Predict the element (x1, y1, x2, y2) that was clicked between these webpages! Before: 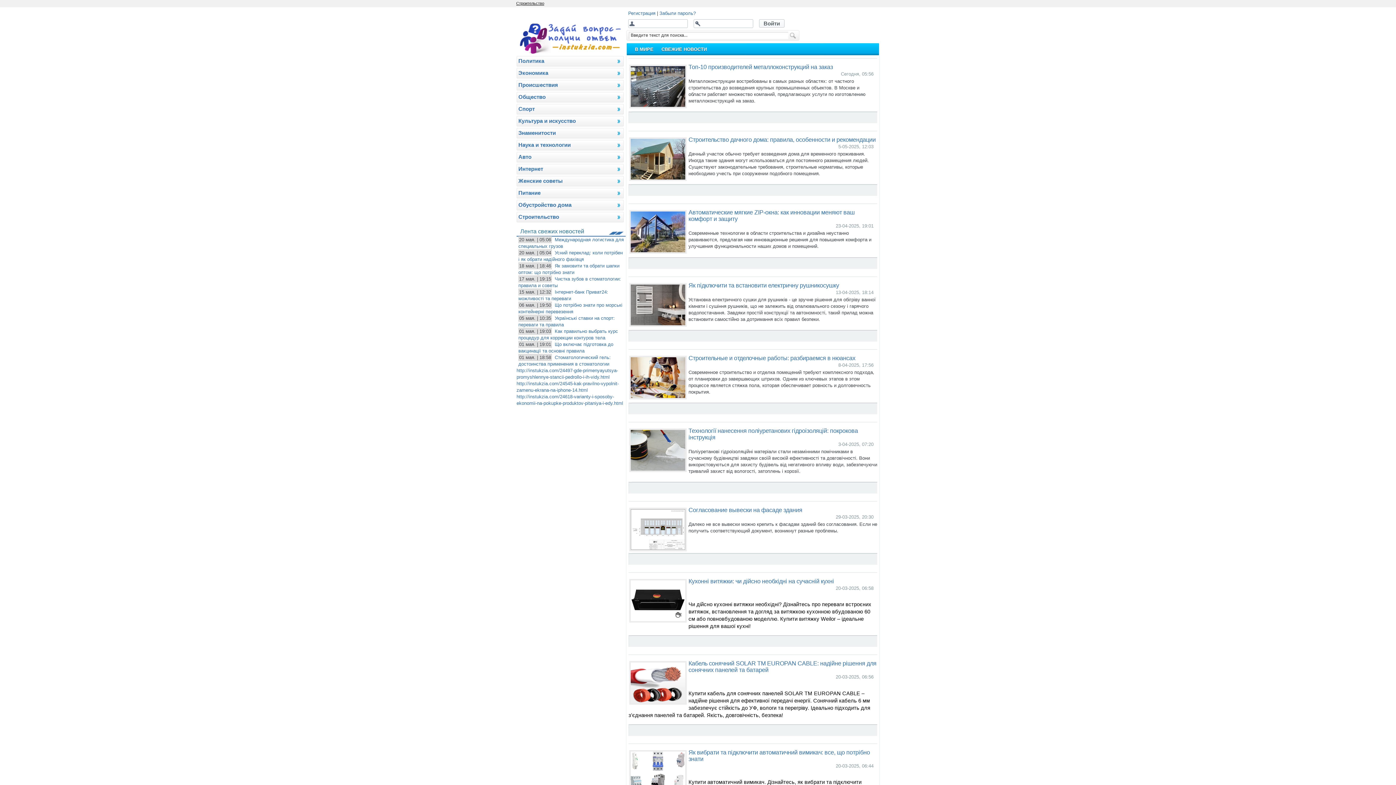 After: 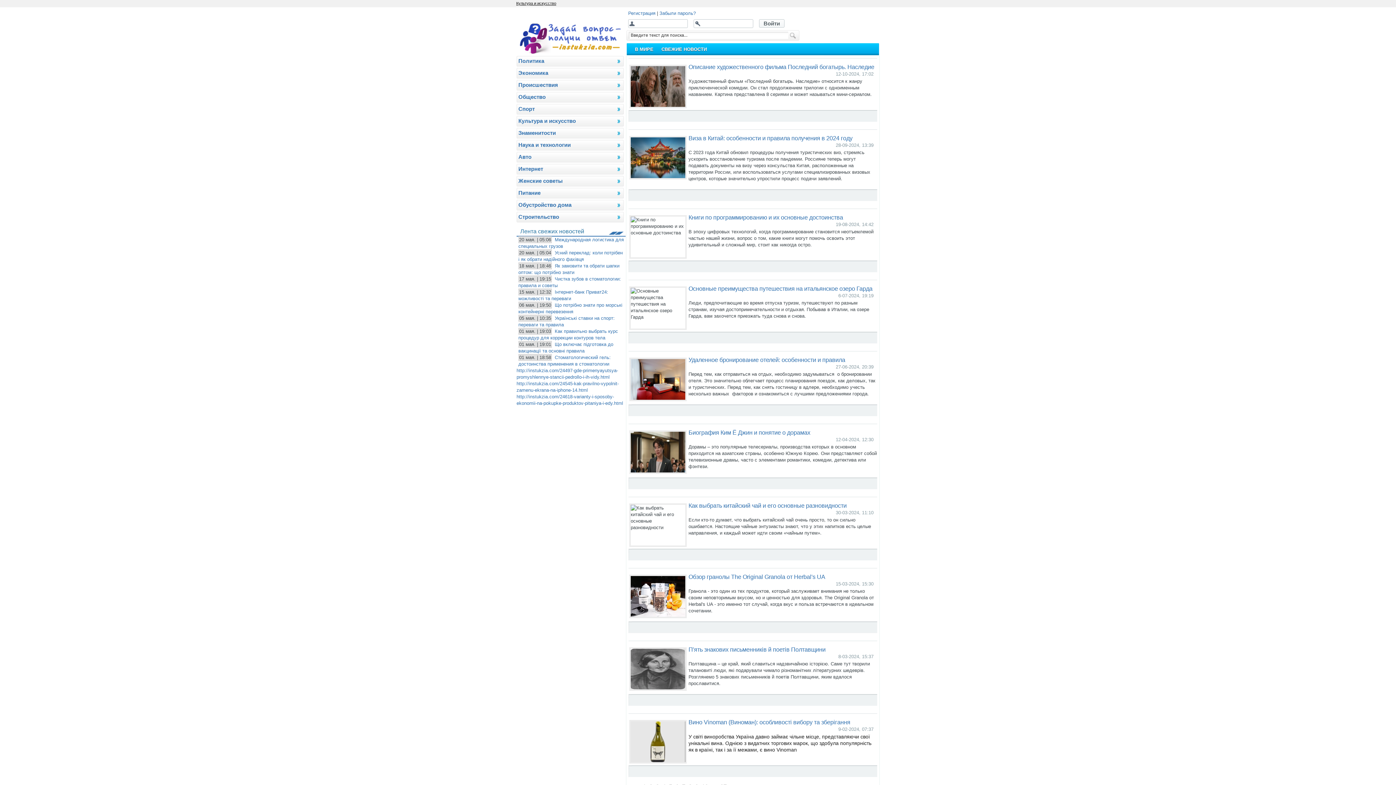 Action: label: Культура и искусство bbox: (516, 116, 625, 128)